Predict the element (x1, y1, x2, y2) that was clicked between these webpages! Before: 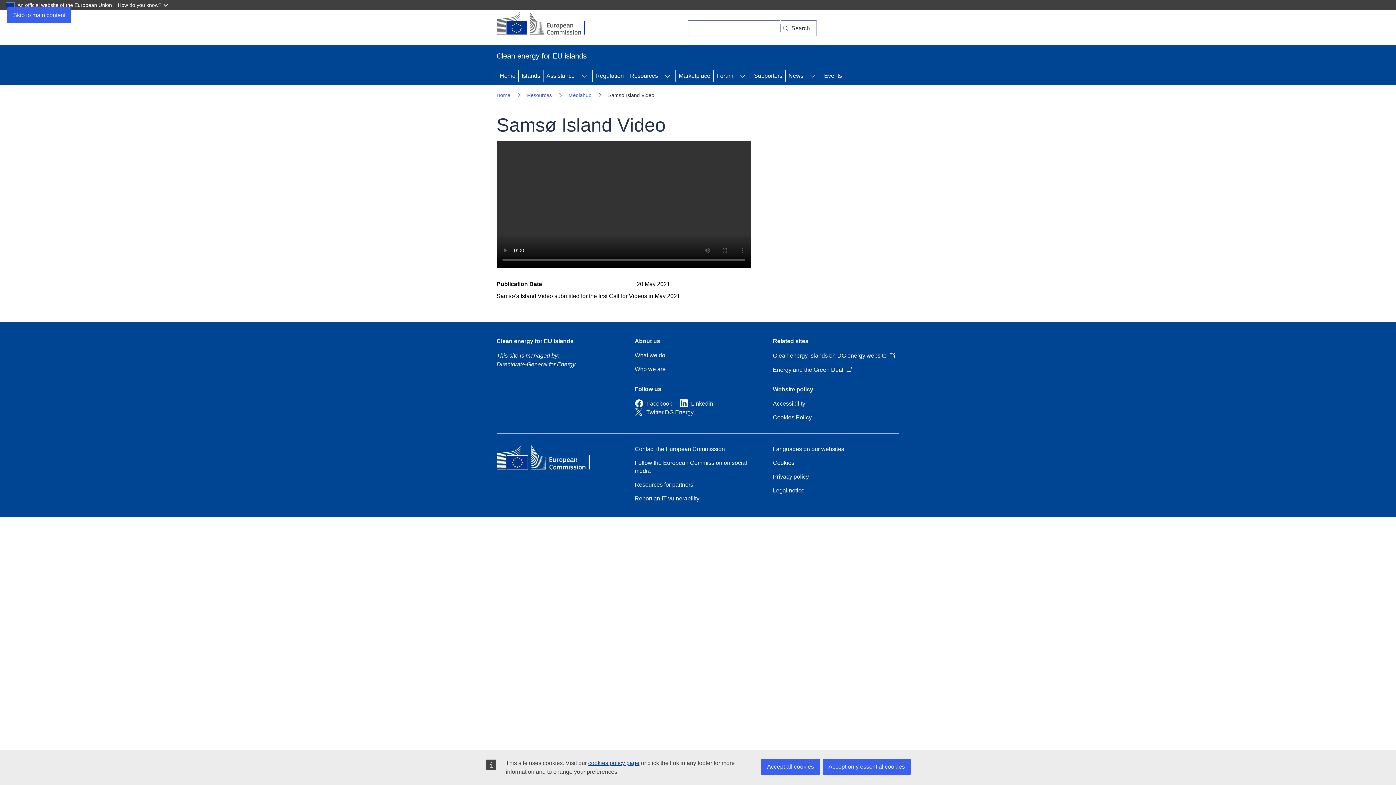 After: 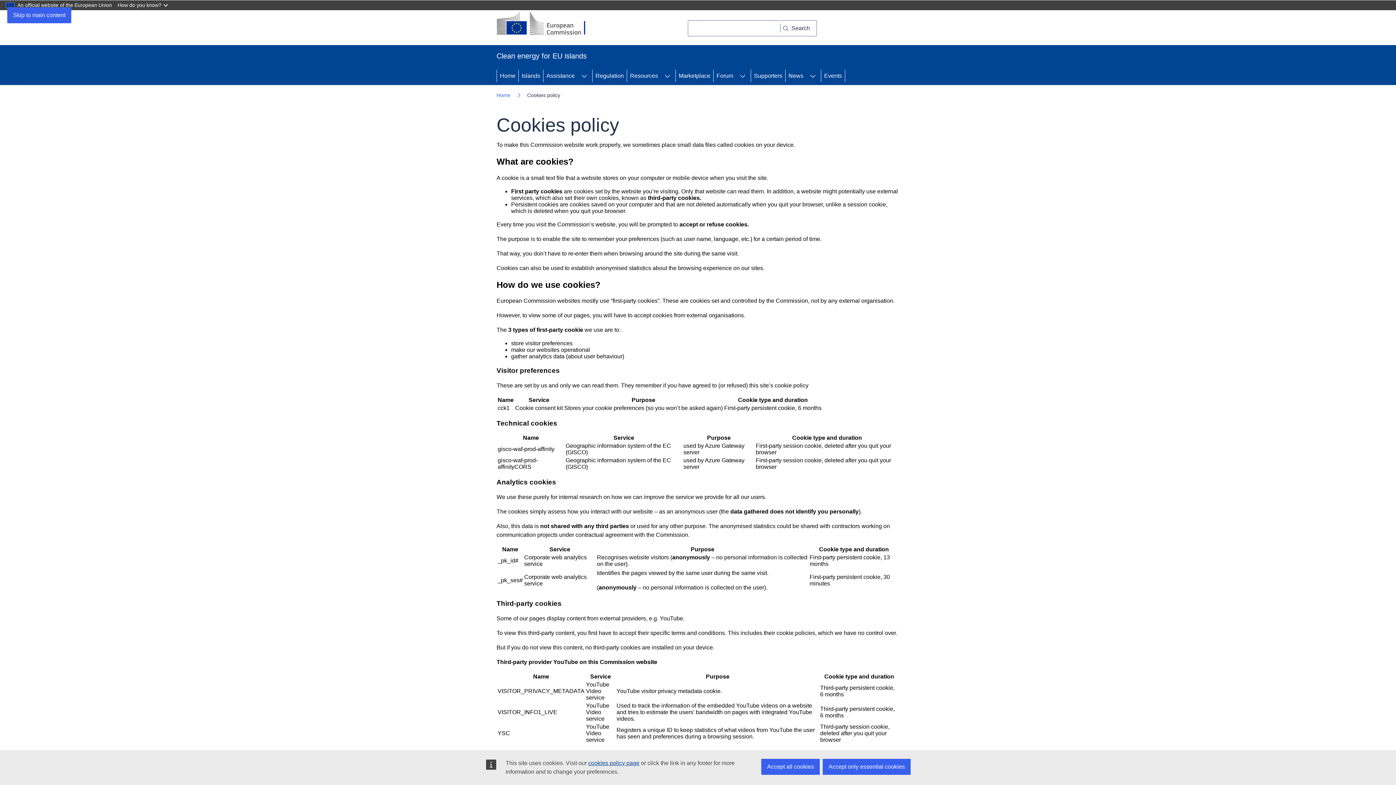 Action: label: Cookies Policy bbox: (773, 414, 812, 420)